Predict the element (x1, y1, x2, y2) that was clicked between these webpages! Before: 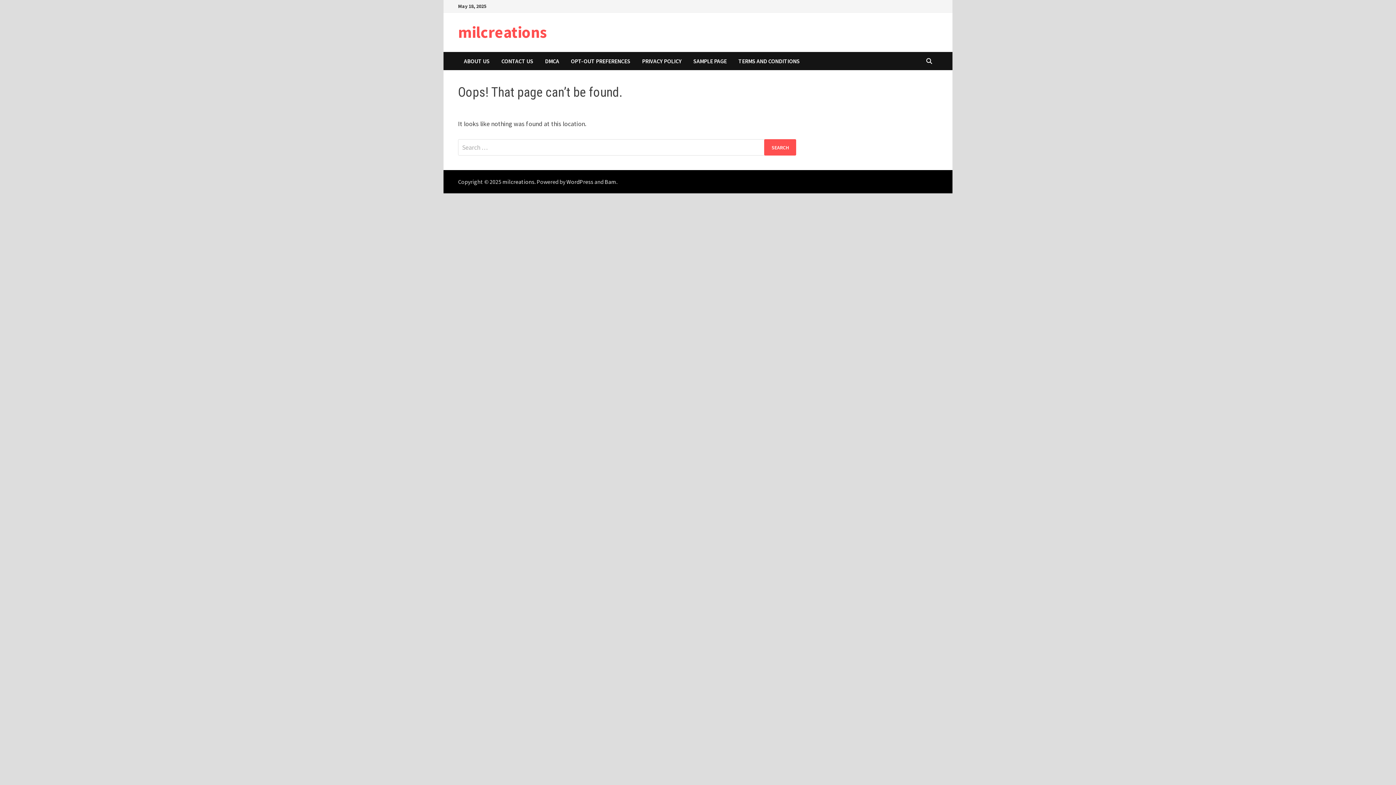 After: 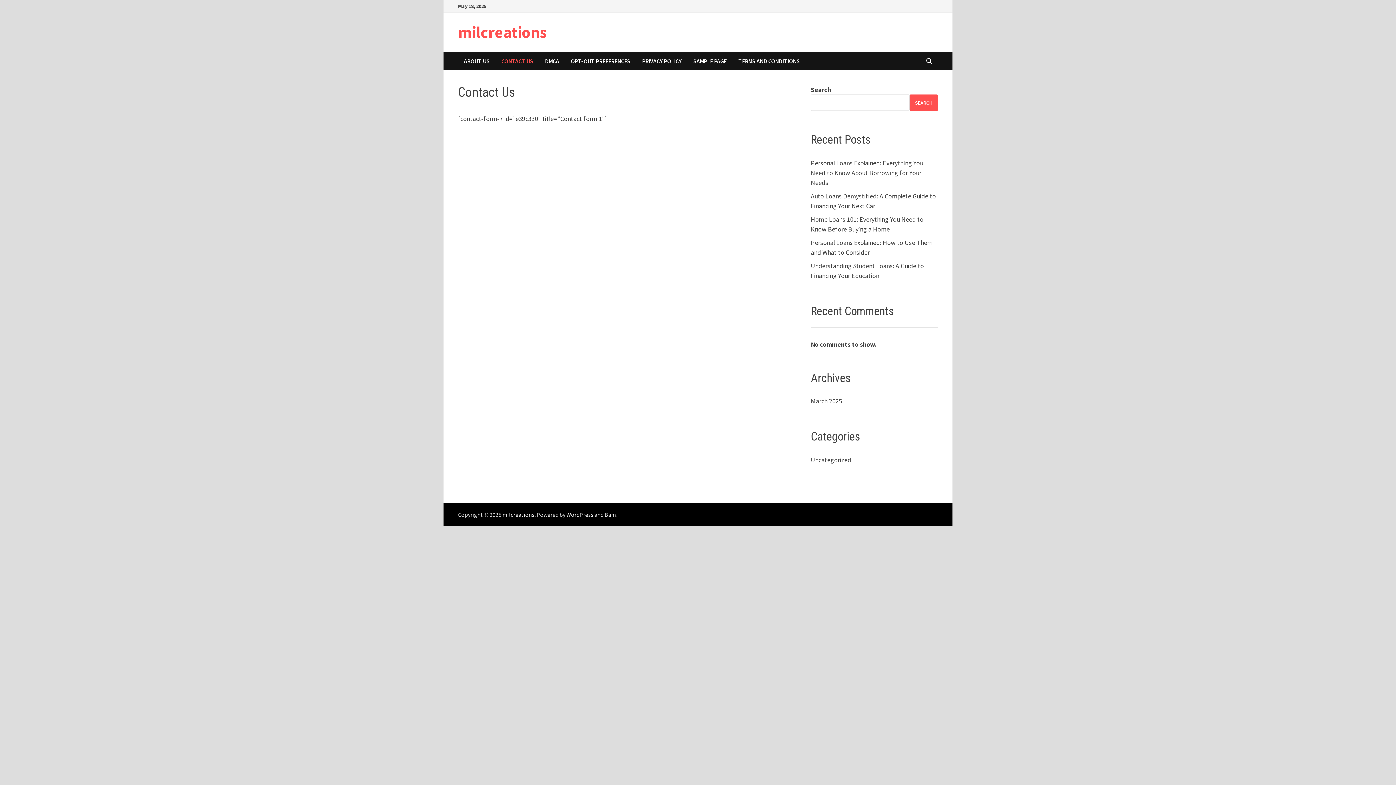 Action: label: CONTACT US bbox: (495, 52, 539, 70)